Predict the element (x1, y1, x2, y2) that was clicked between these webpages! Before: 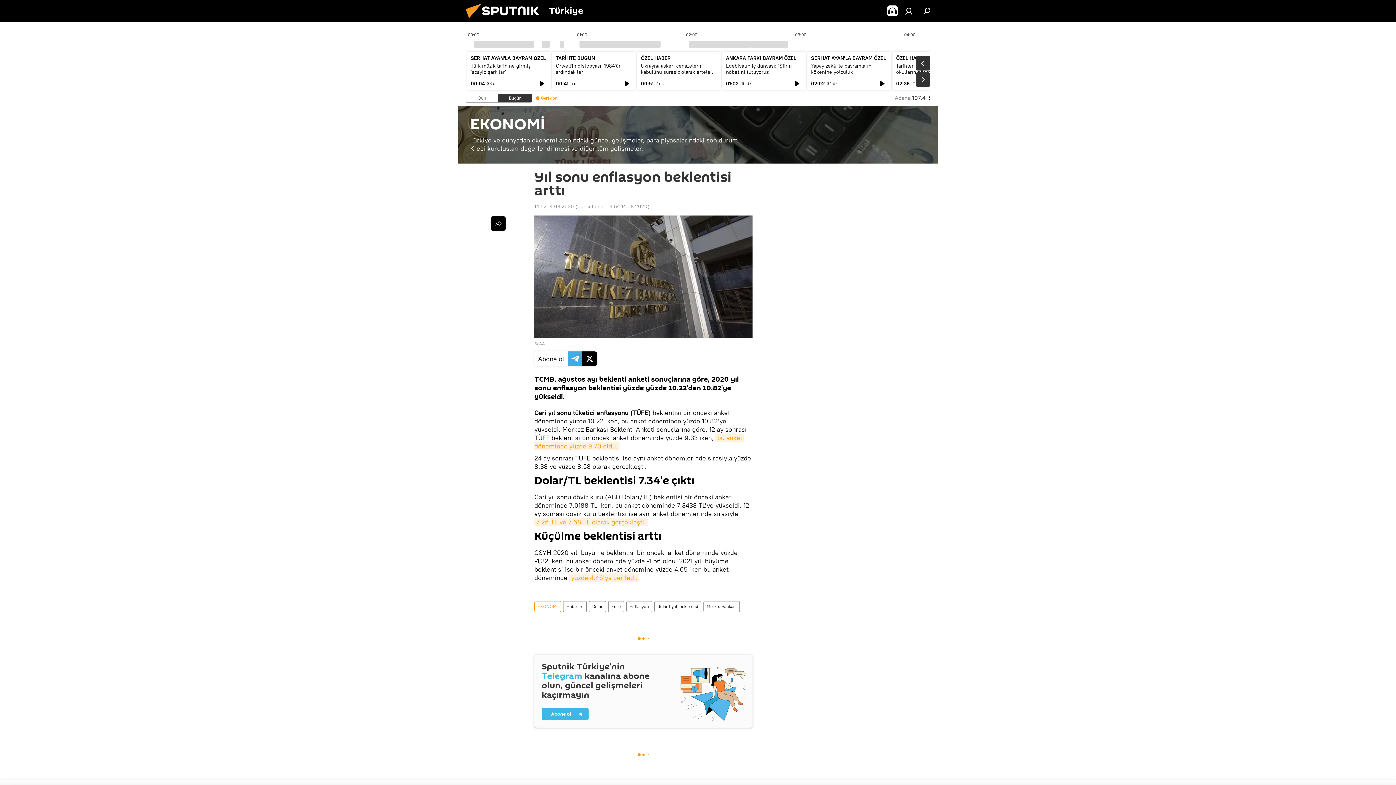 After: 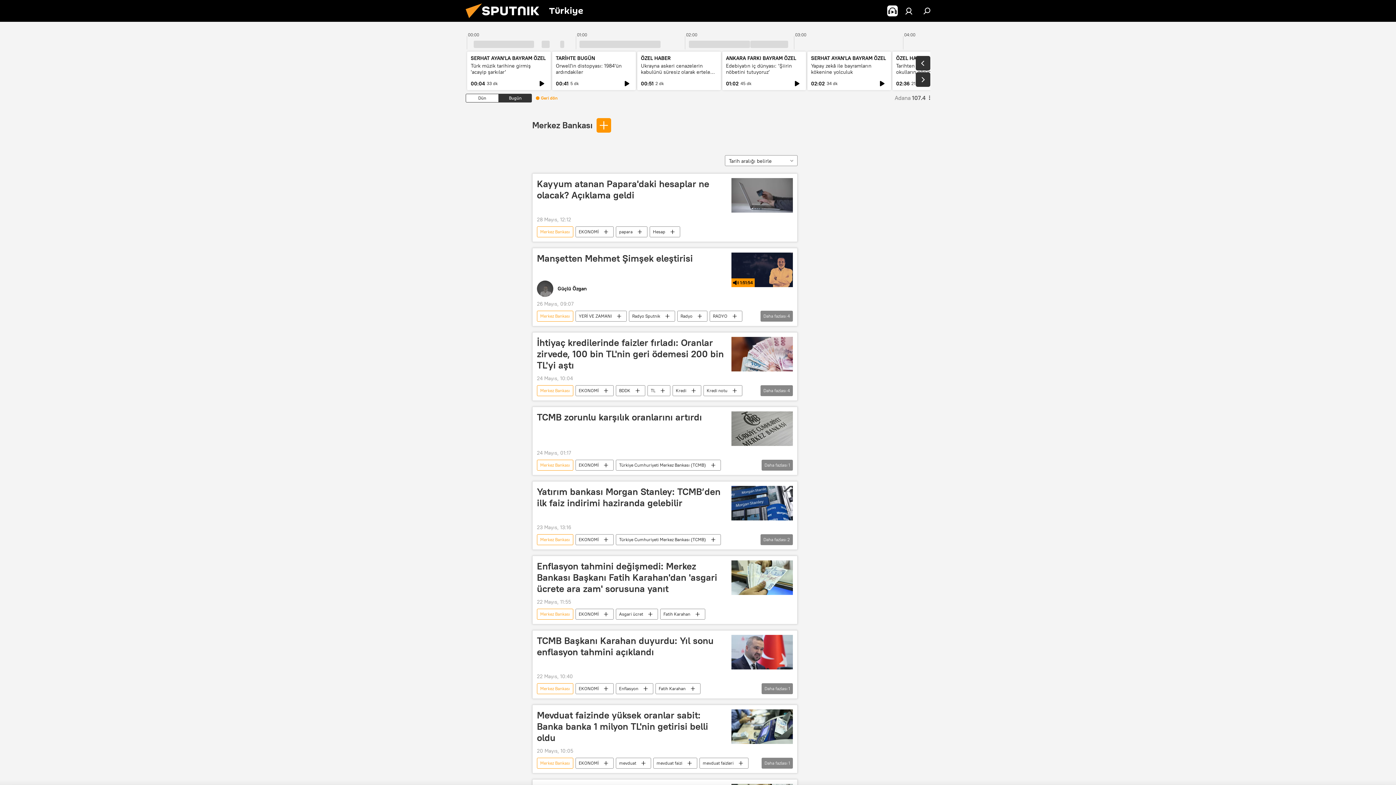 Action: label: Merkez Bankası bbox: (704, 601, 739, 612)